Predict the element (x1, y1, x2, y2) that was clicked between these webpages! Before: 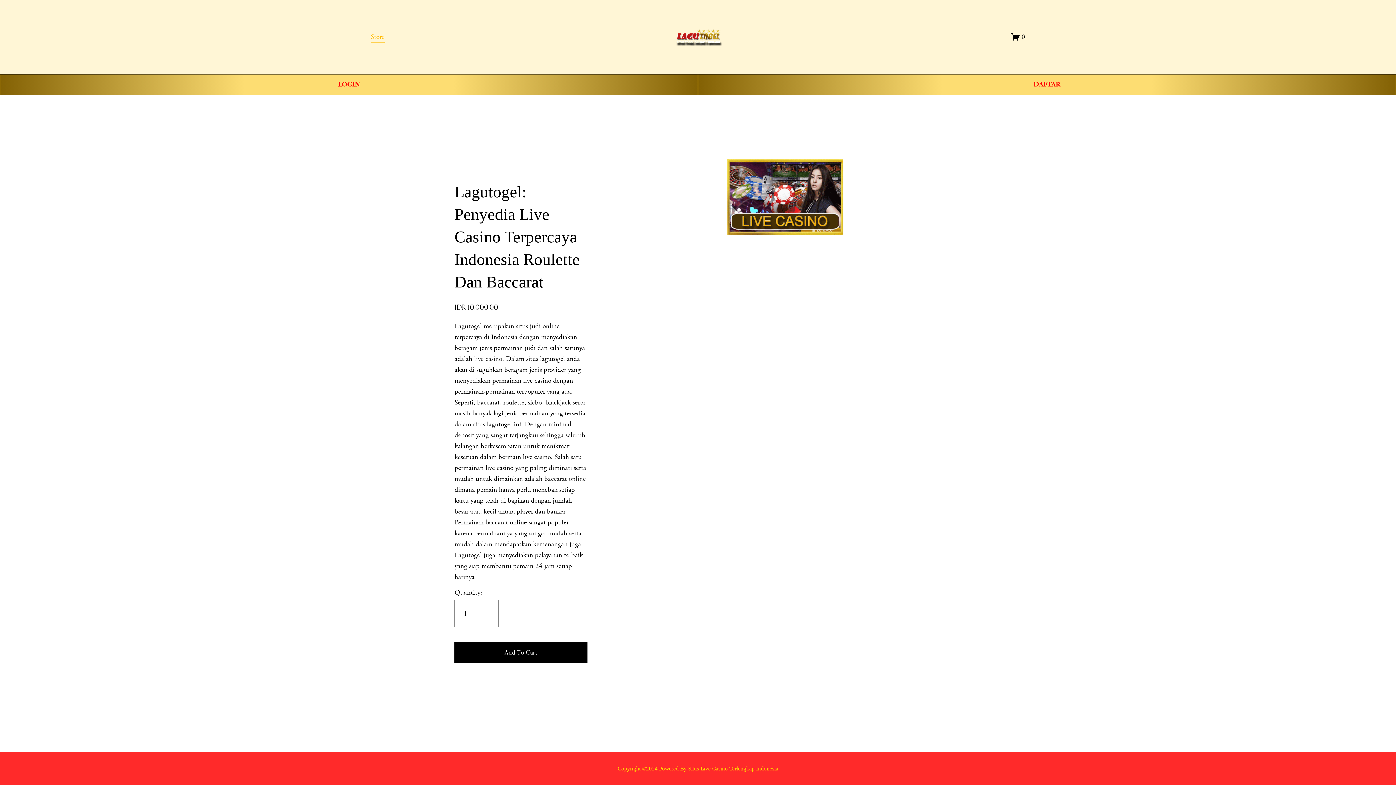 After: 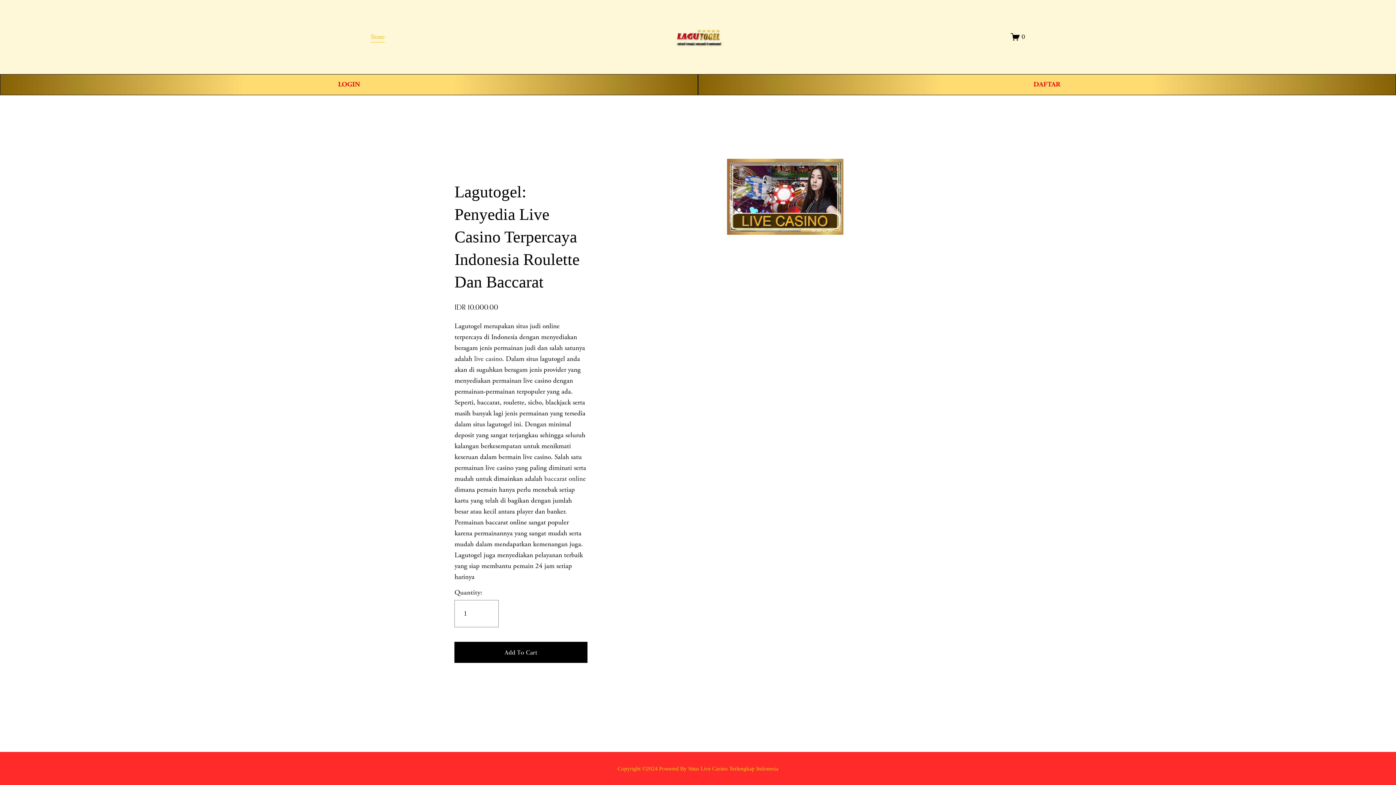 Action: label: Store bbox: (370, 30, 384, 43)